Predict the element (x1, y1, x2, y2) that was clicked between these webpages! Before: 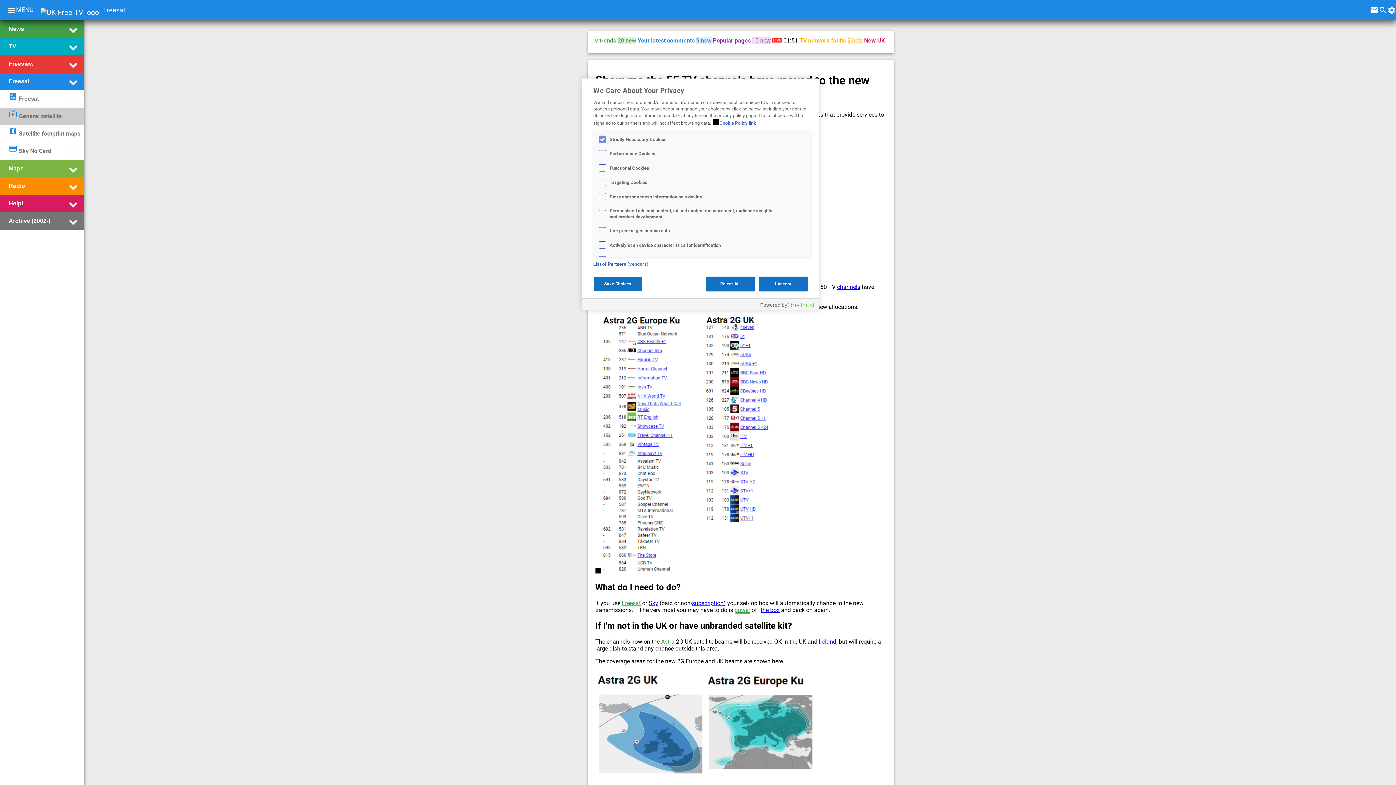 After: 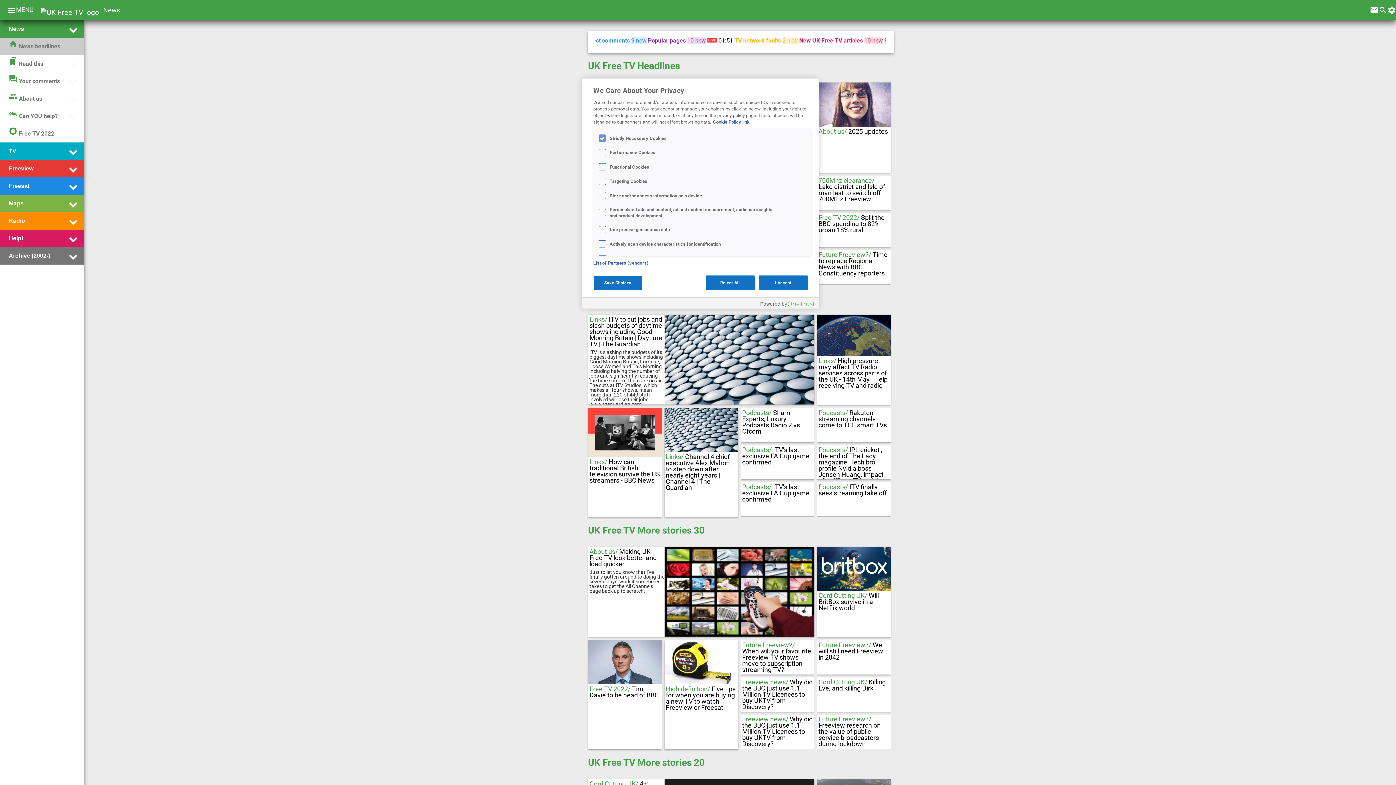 Action: bbox: (40, 7, 98, 16)